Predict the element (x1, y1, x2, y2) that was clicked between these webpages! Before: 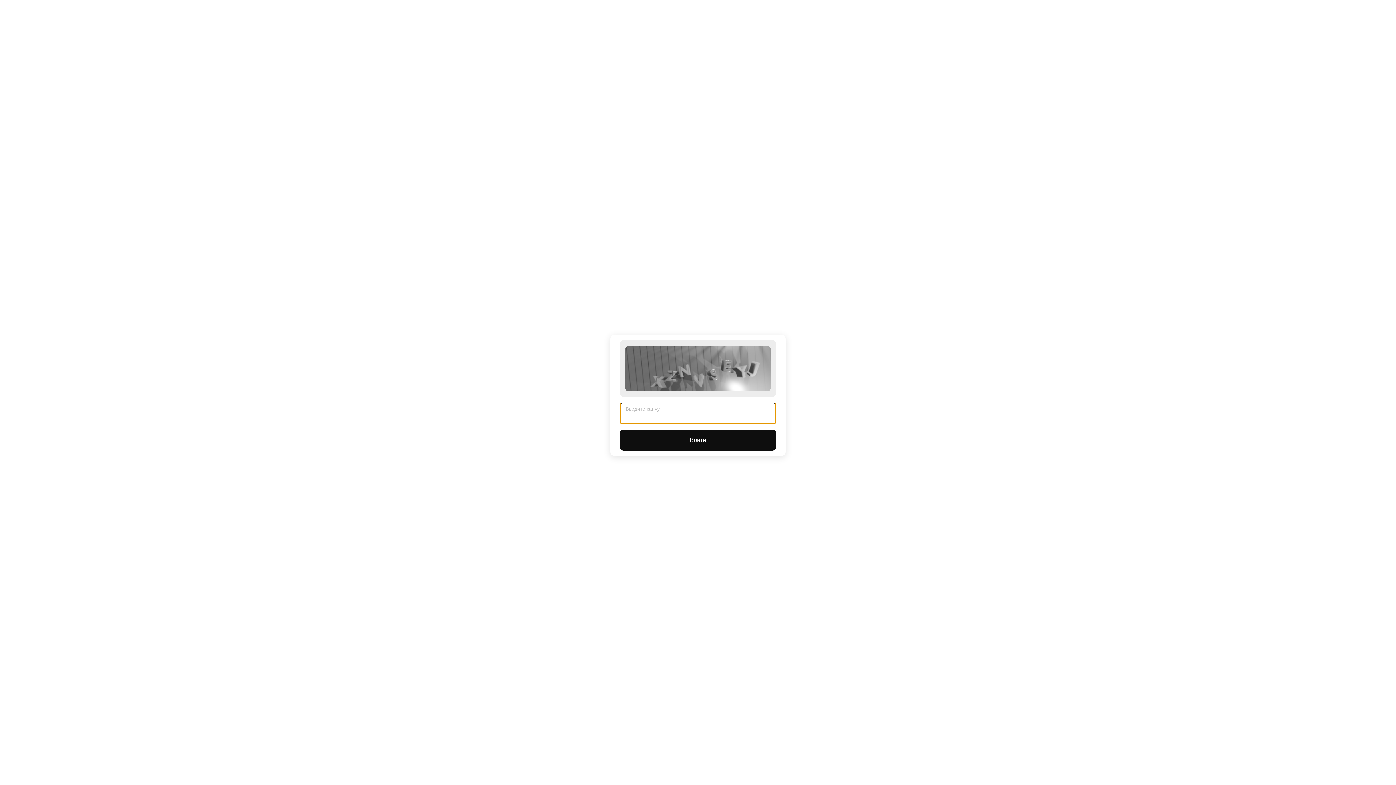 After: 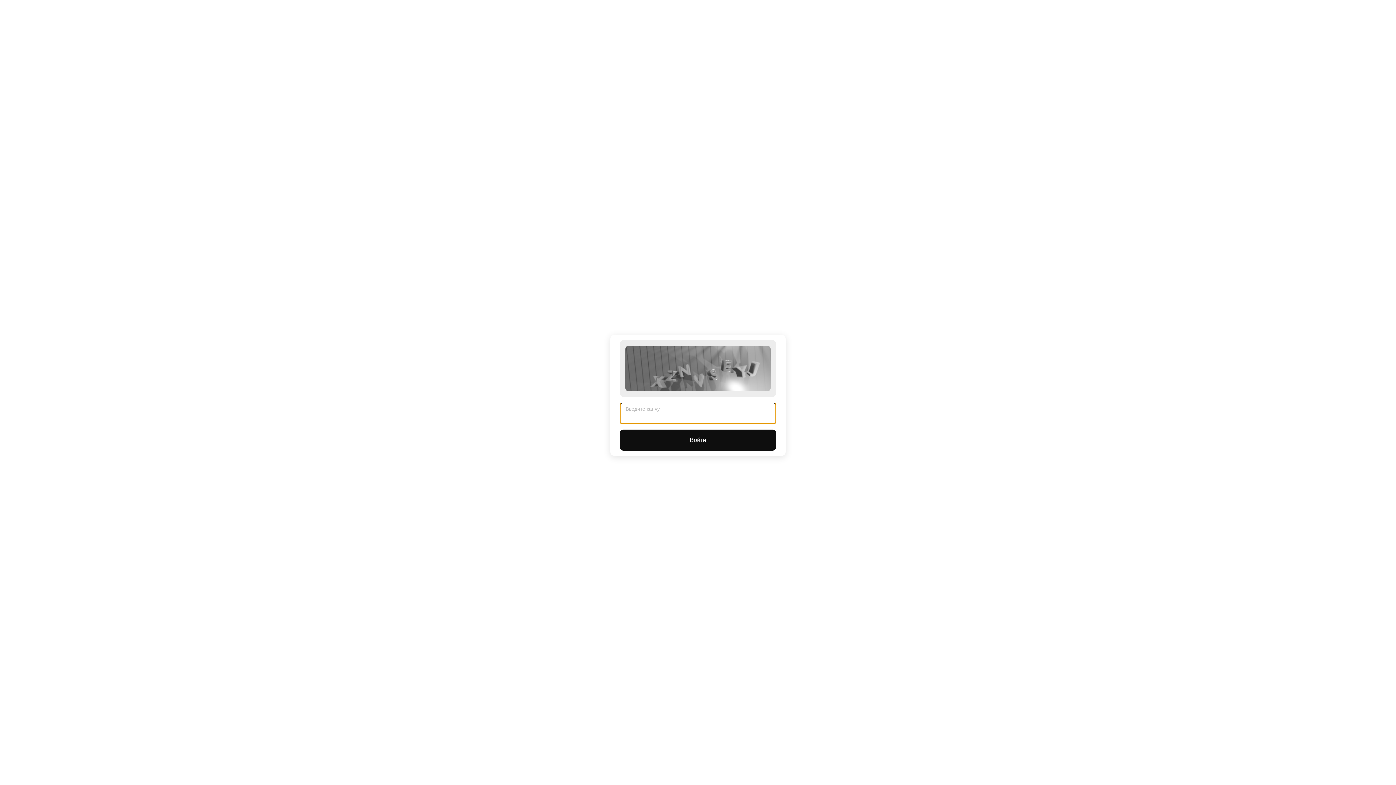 Action: bbox: (620, 429, 776, 450) label: Войти